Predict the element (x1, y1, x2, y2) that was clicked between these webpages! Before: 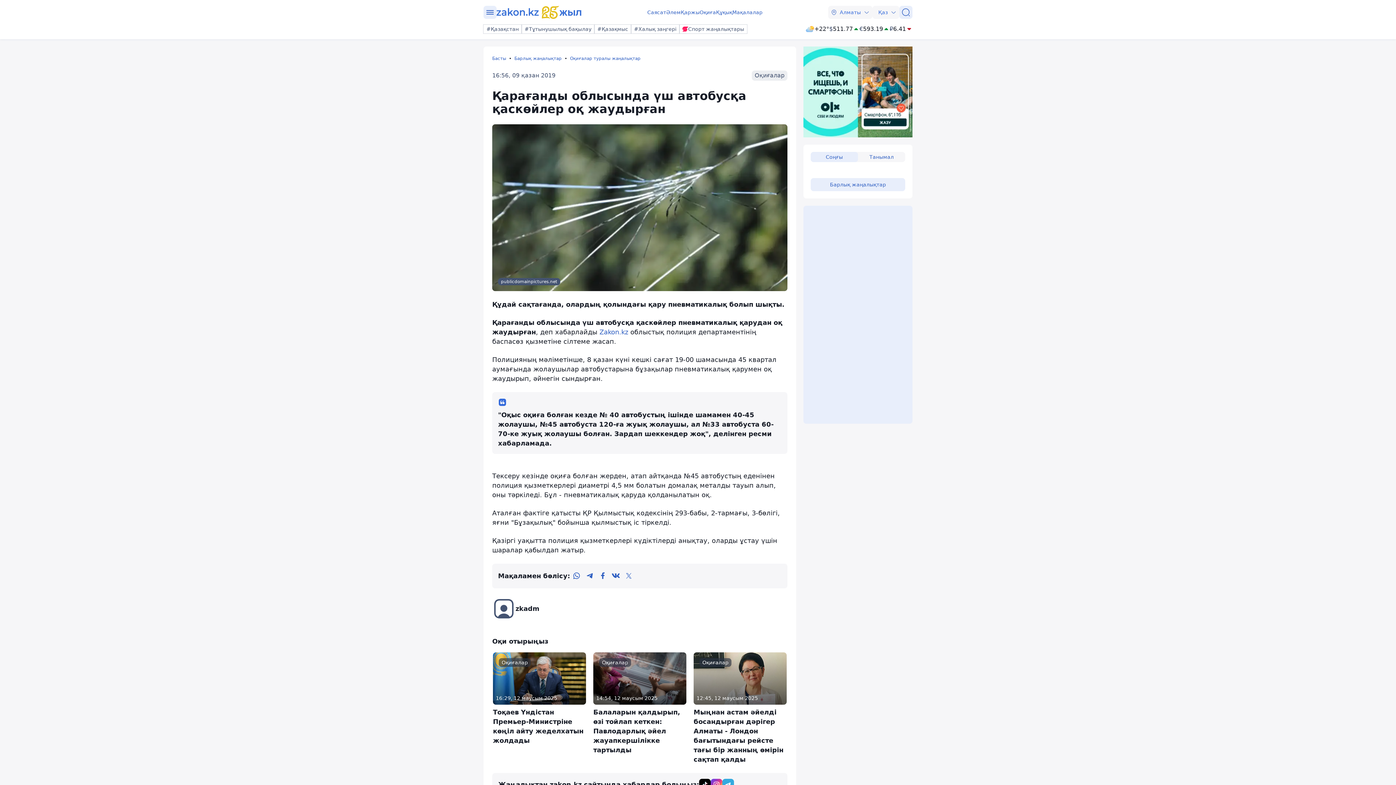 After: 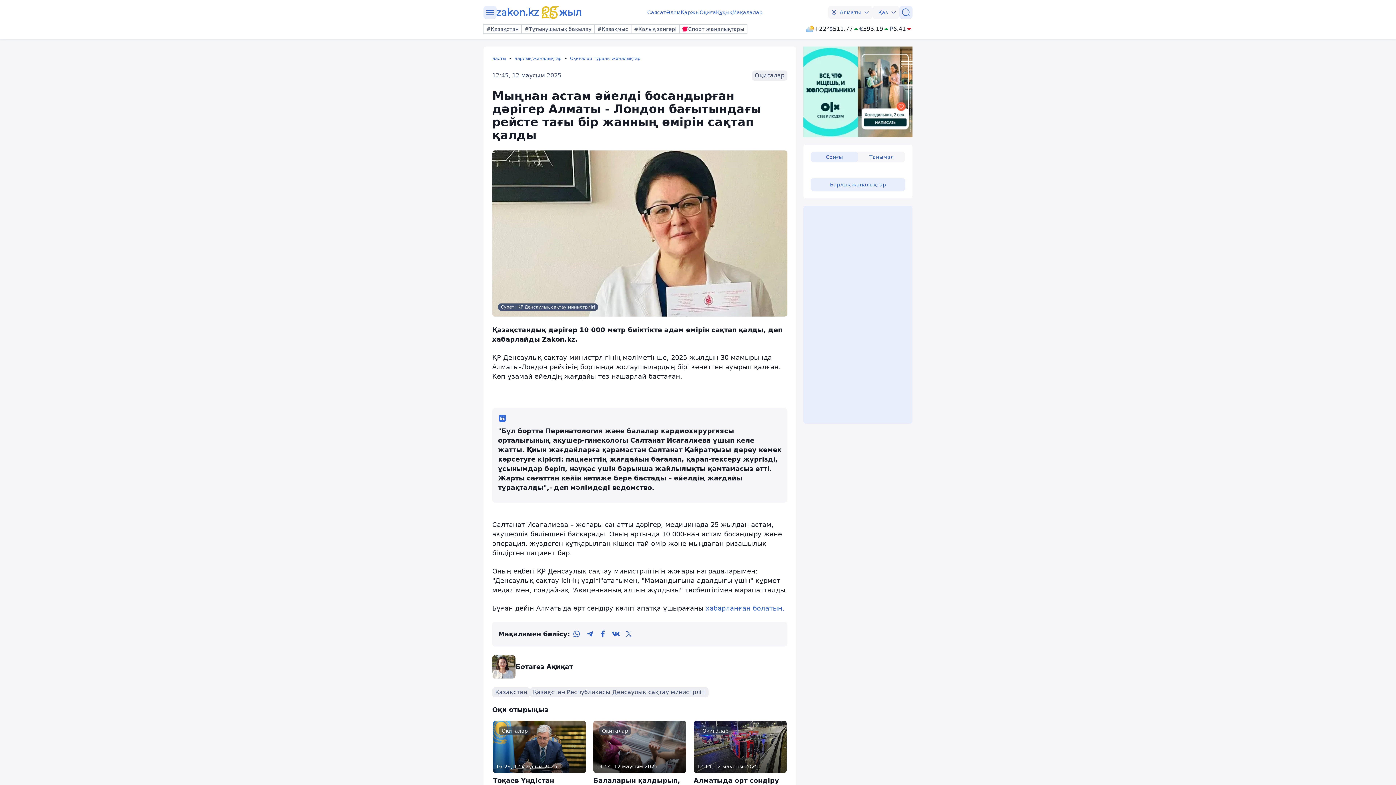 Action: label: Оқиғалар
12:45, 12 маусым 2025
Мыңнан астам әйелді босандырған дәрігер Алматы - Лондон бағытындағы рейсте тағы бір жанның өмірін сақтап қалды bbox: (693, 652, 786, 764)